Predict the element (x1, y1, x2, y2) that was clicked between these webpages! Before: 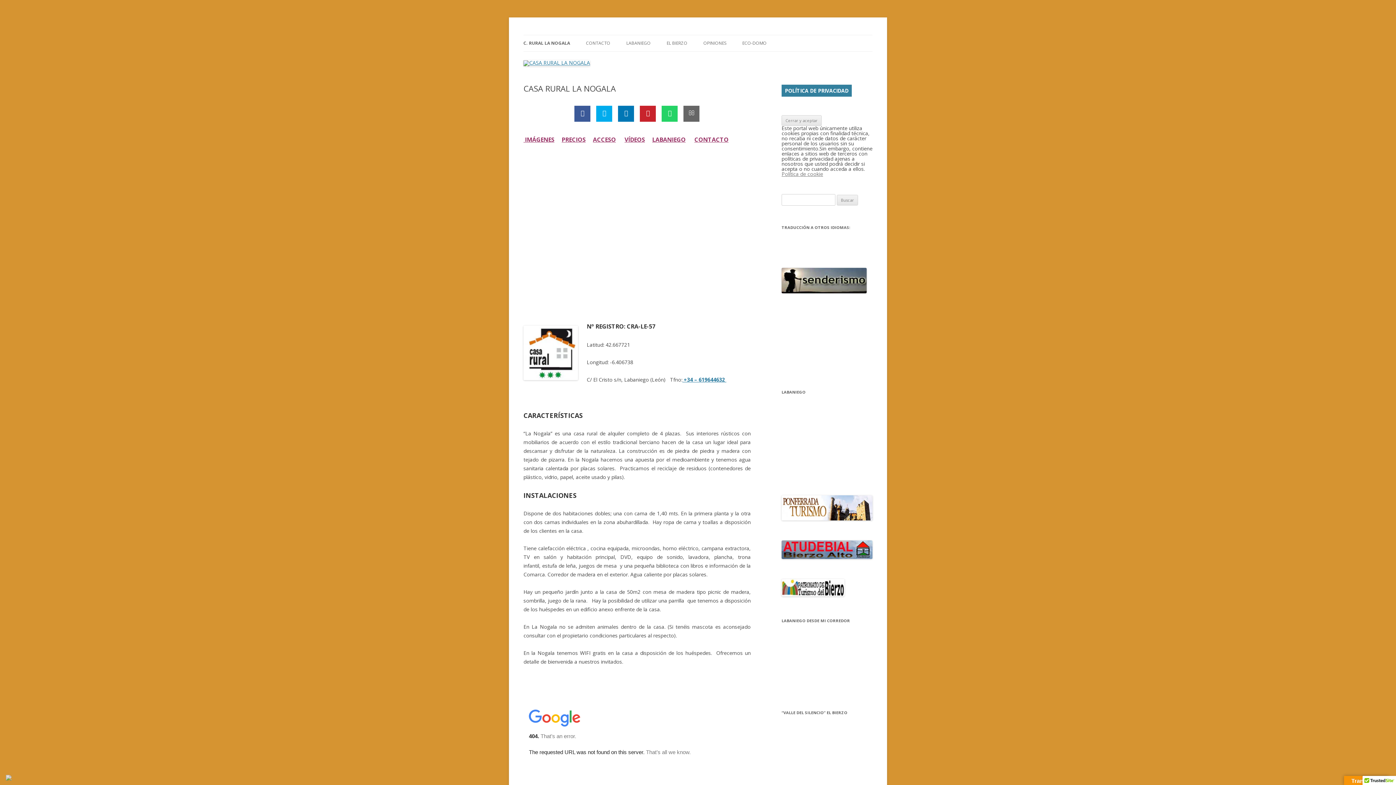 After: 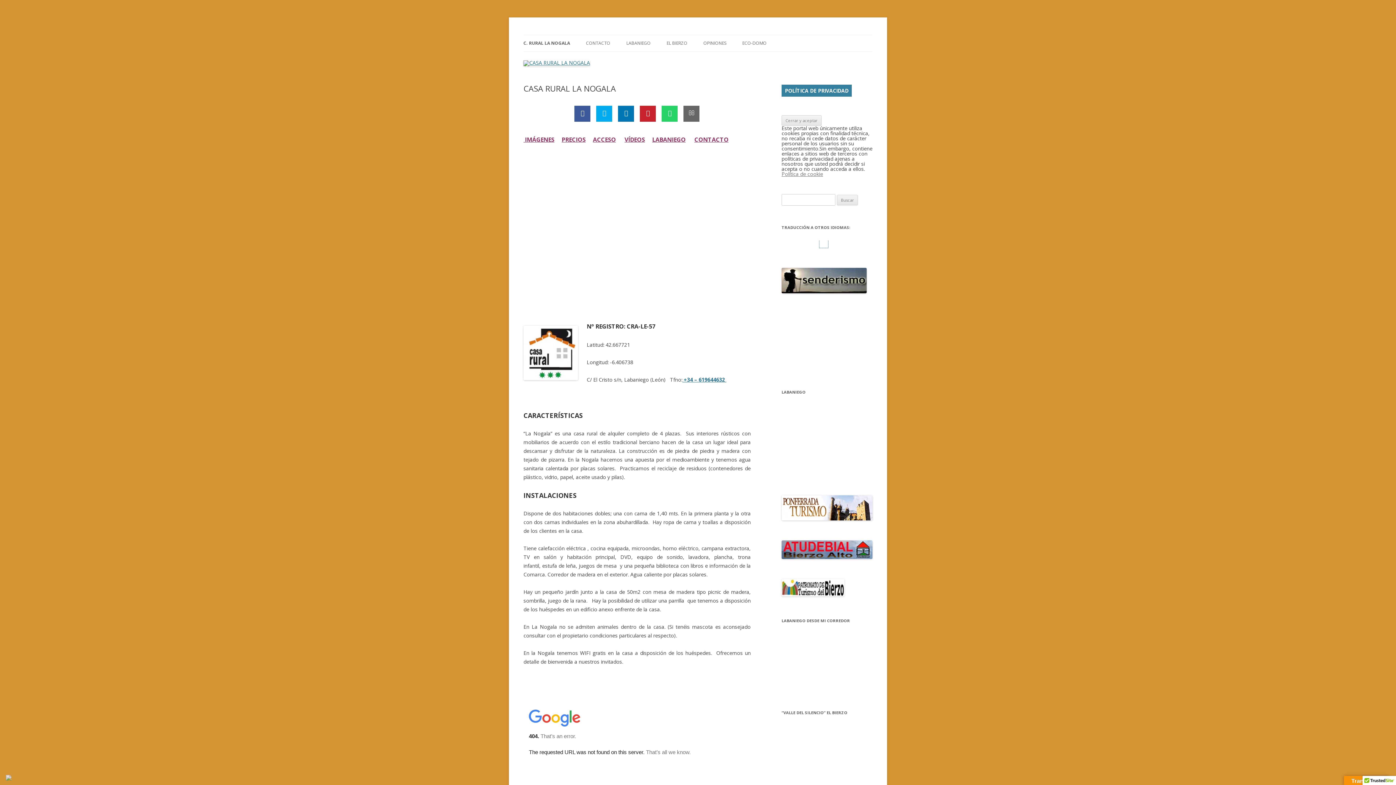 Action: bbox: (819, 240, 828, 248)